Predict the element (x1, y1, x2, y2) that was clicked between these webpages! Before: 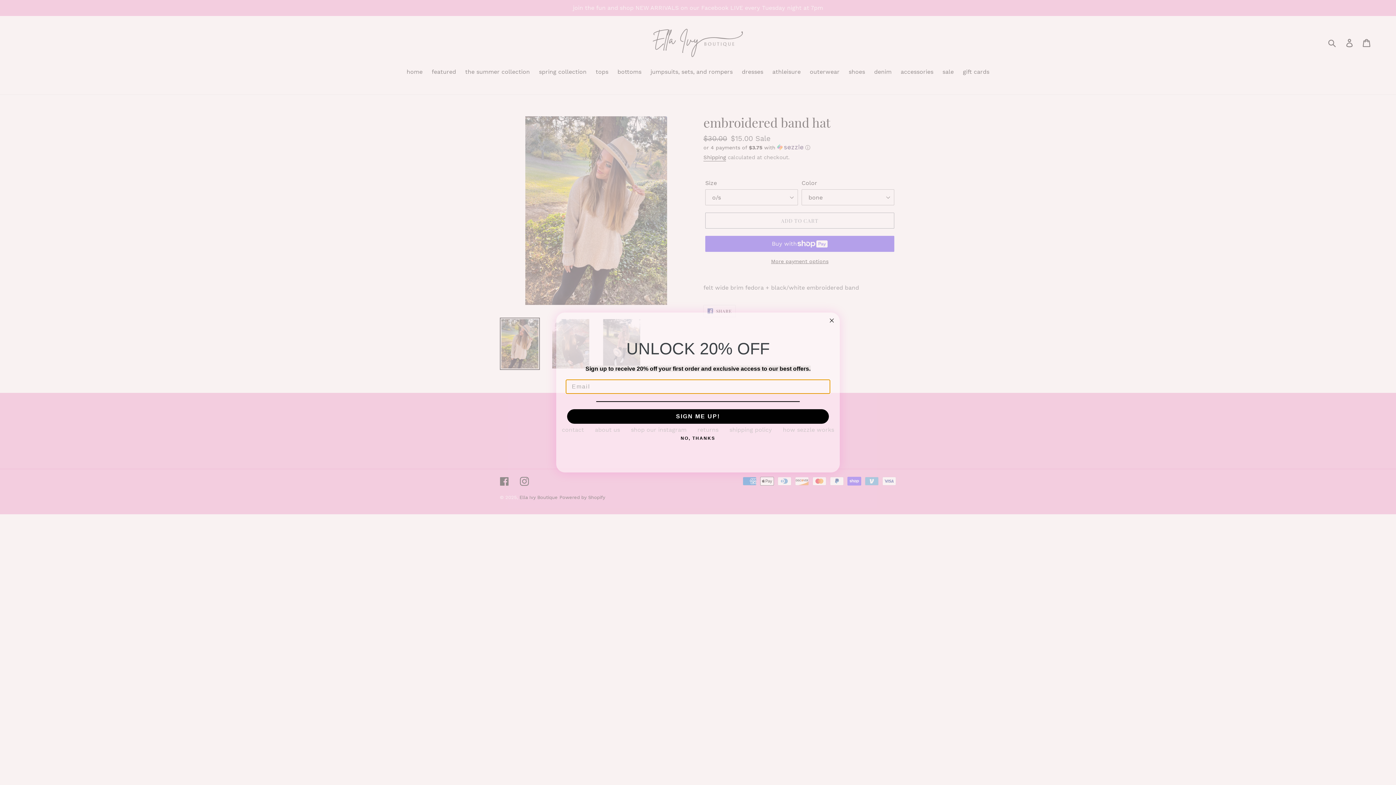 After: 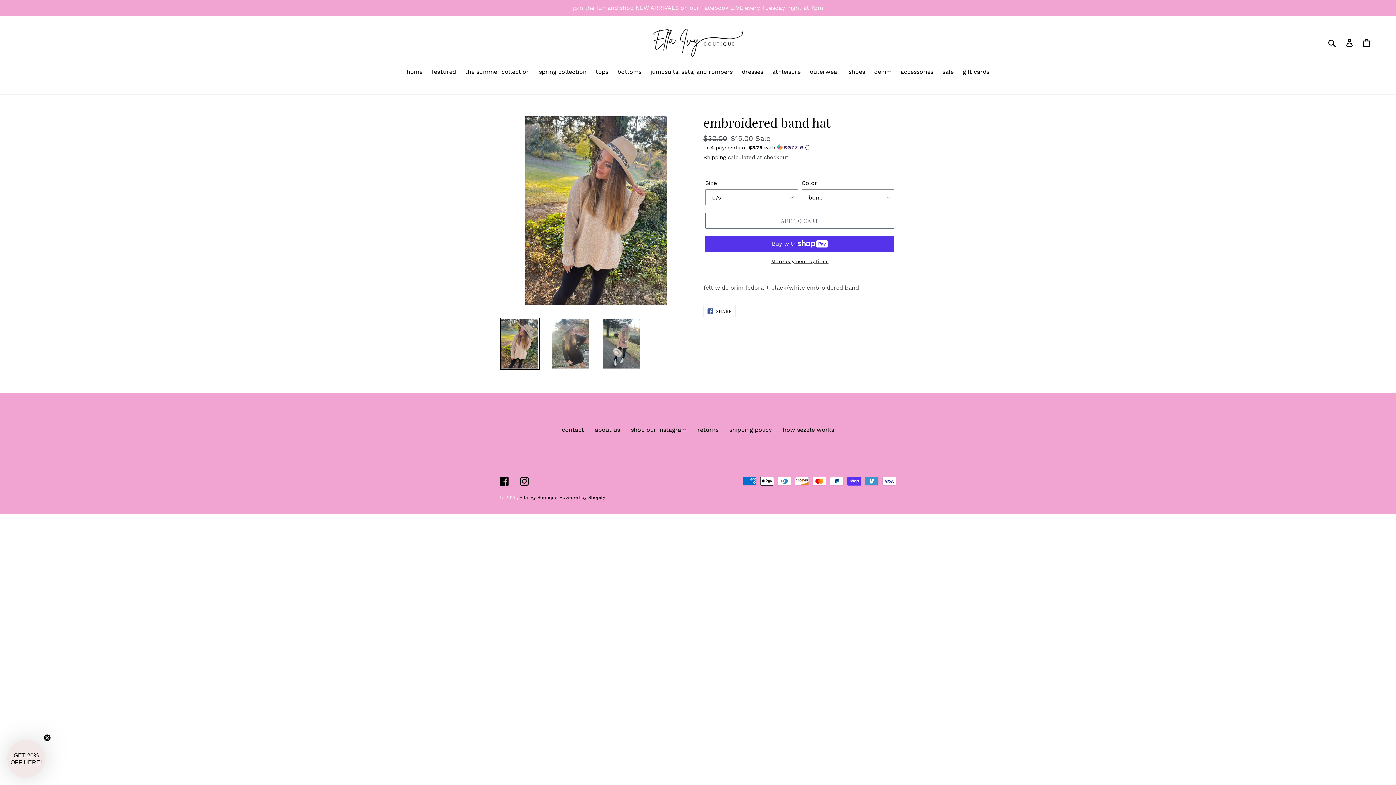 Action: bbox: (827, 316, 836, 325) label: Close dialog